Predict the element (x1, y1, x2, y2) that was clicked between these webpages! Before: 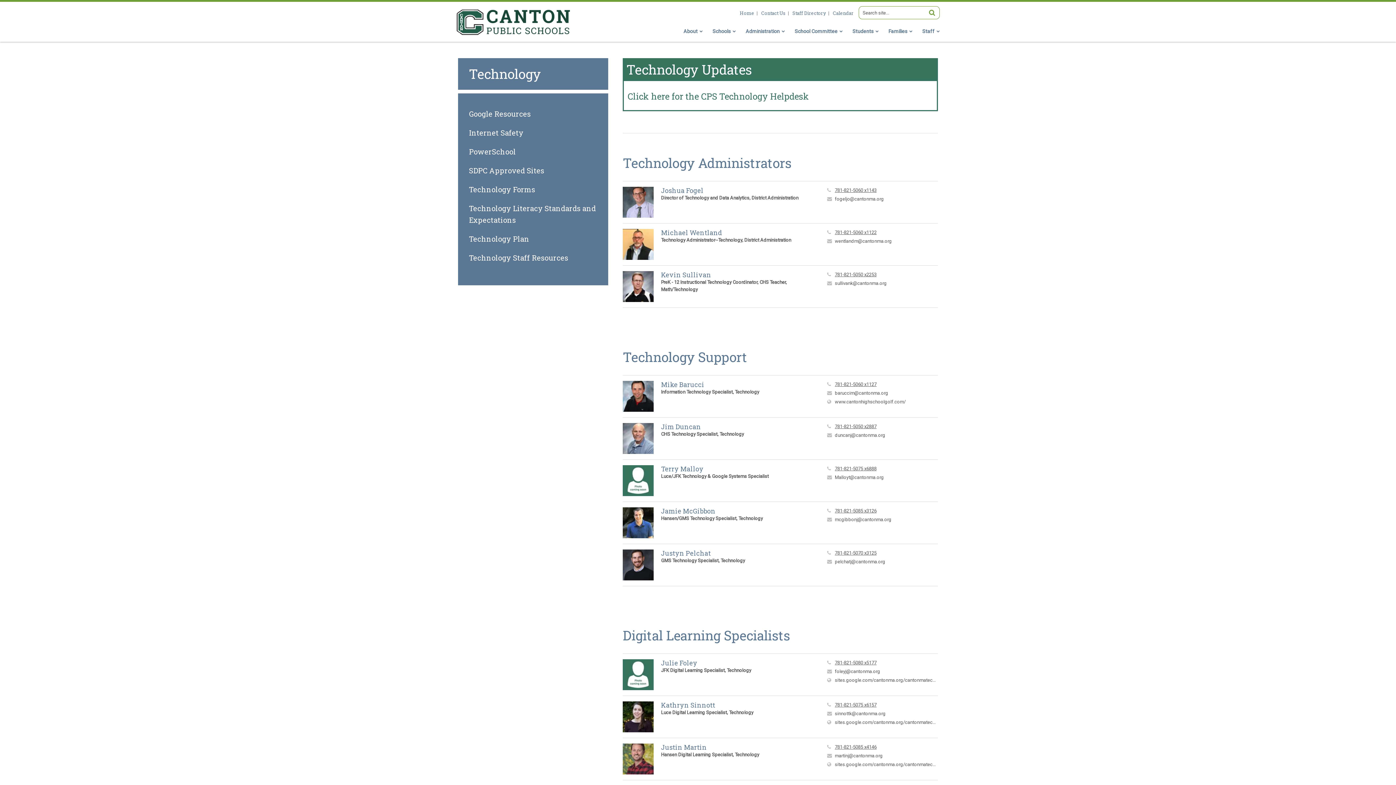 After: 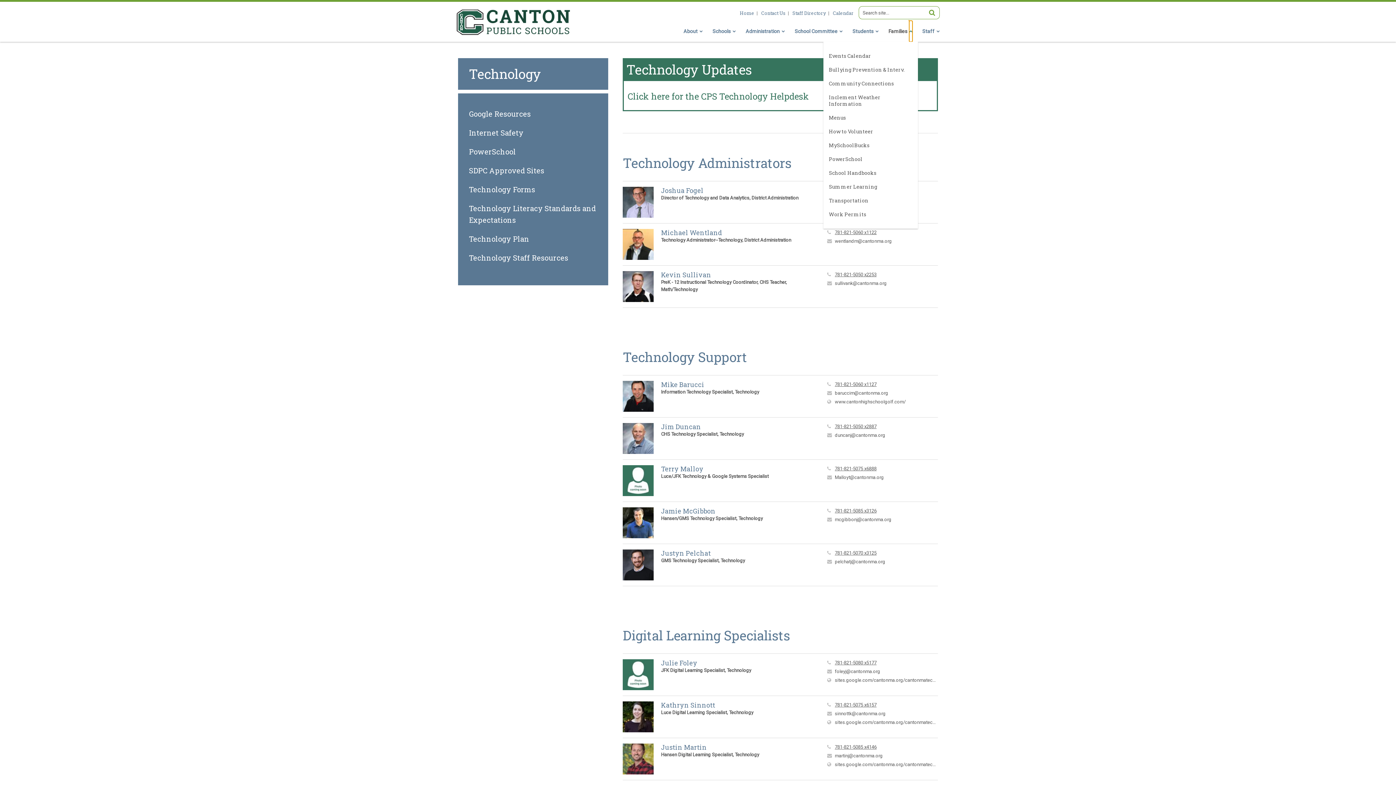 Action: label: Show sub menu for Families bbox: (909, 20, 912, 41)